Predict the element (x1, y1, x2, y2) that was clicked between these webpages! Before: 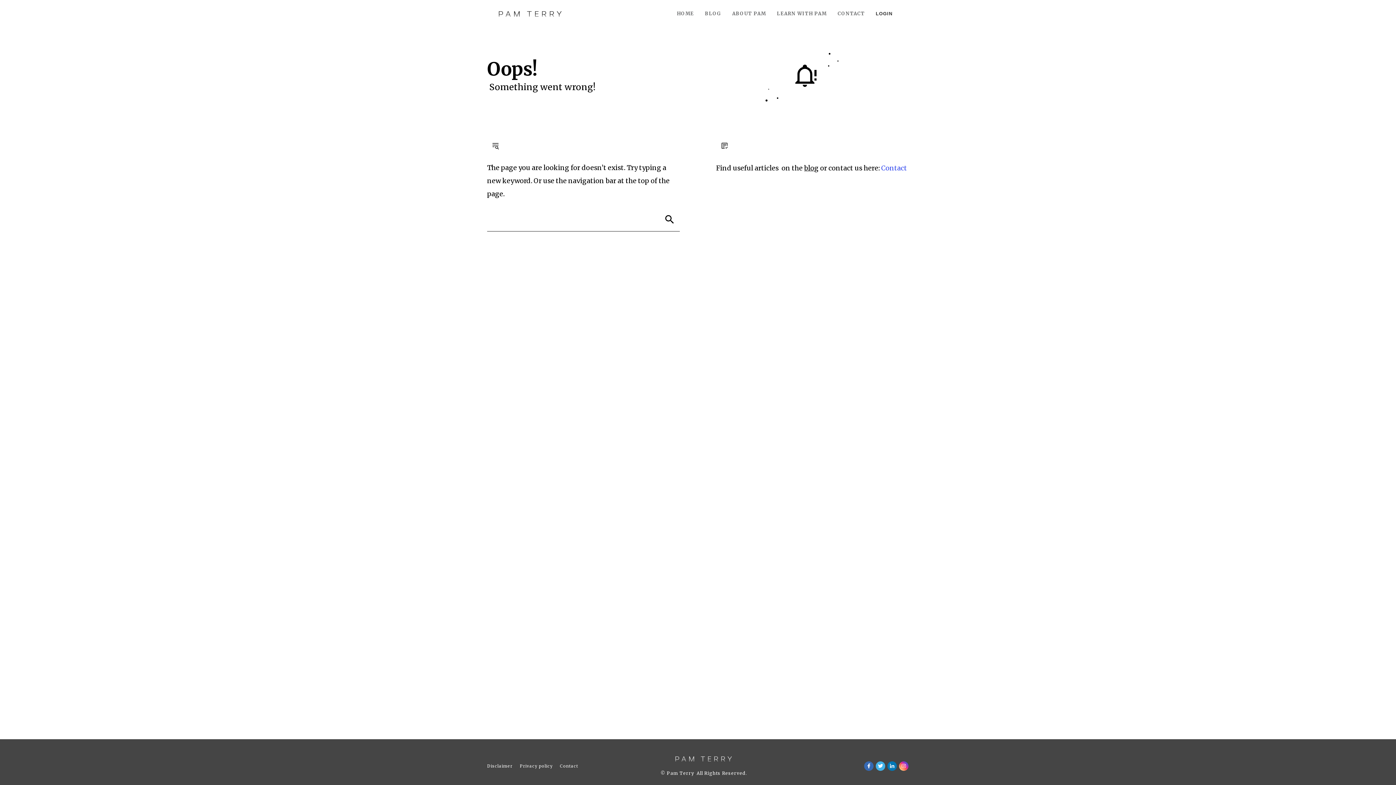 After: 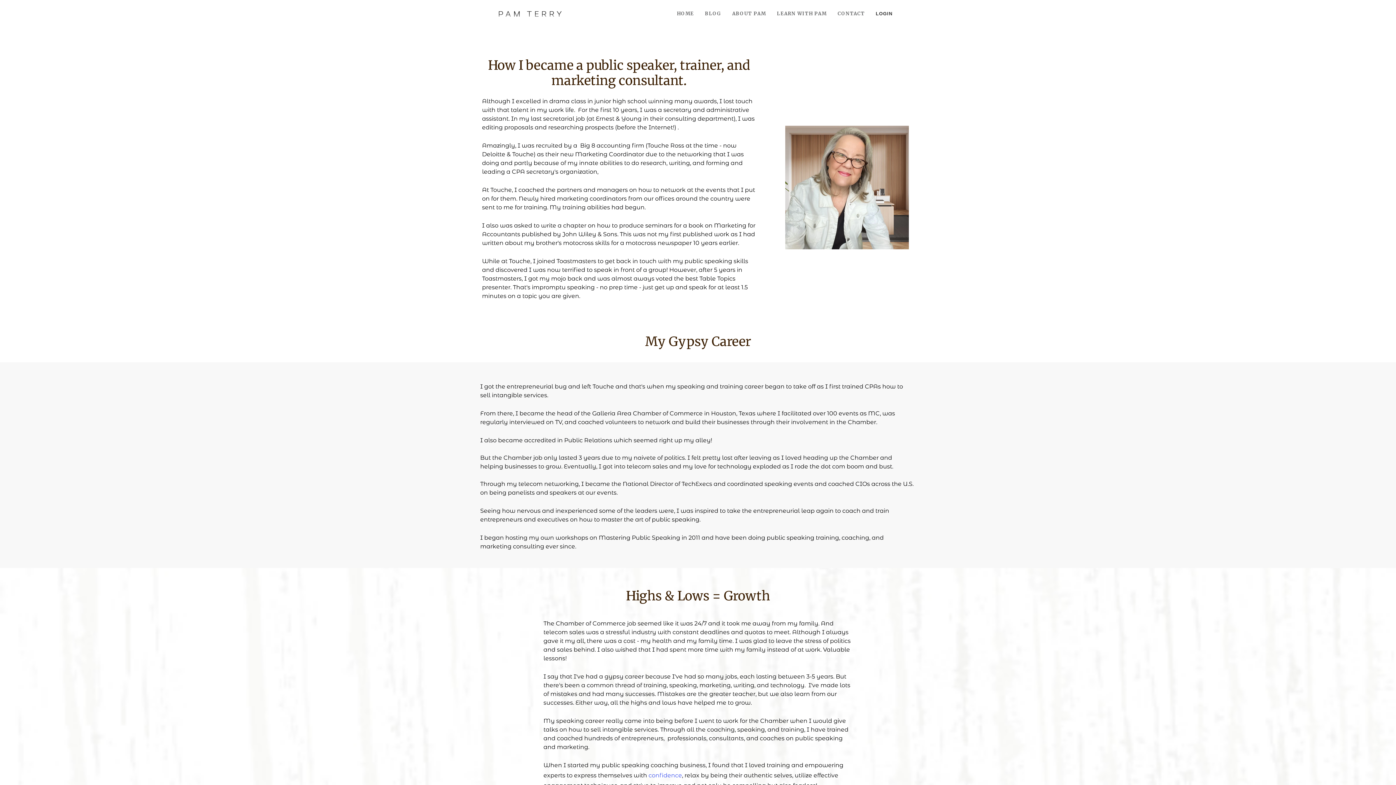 Action: bbox: (732, 9, 766, 18) label: ABOUT PAM